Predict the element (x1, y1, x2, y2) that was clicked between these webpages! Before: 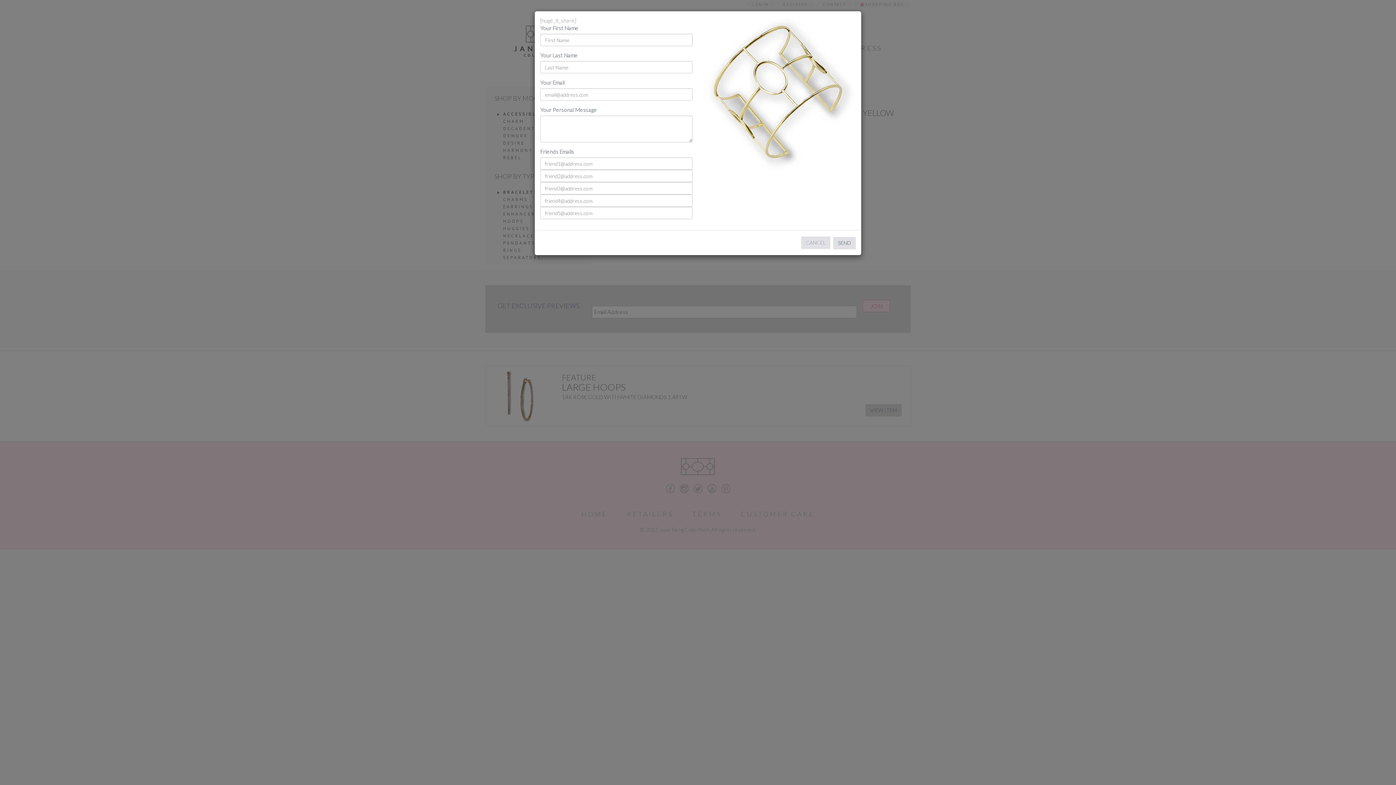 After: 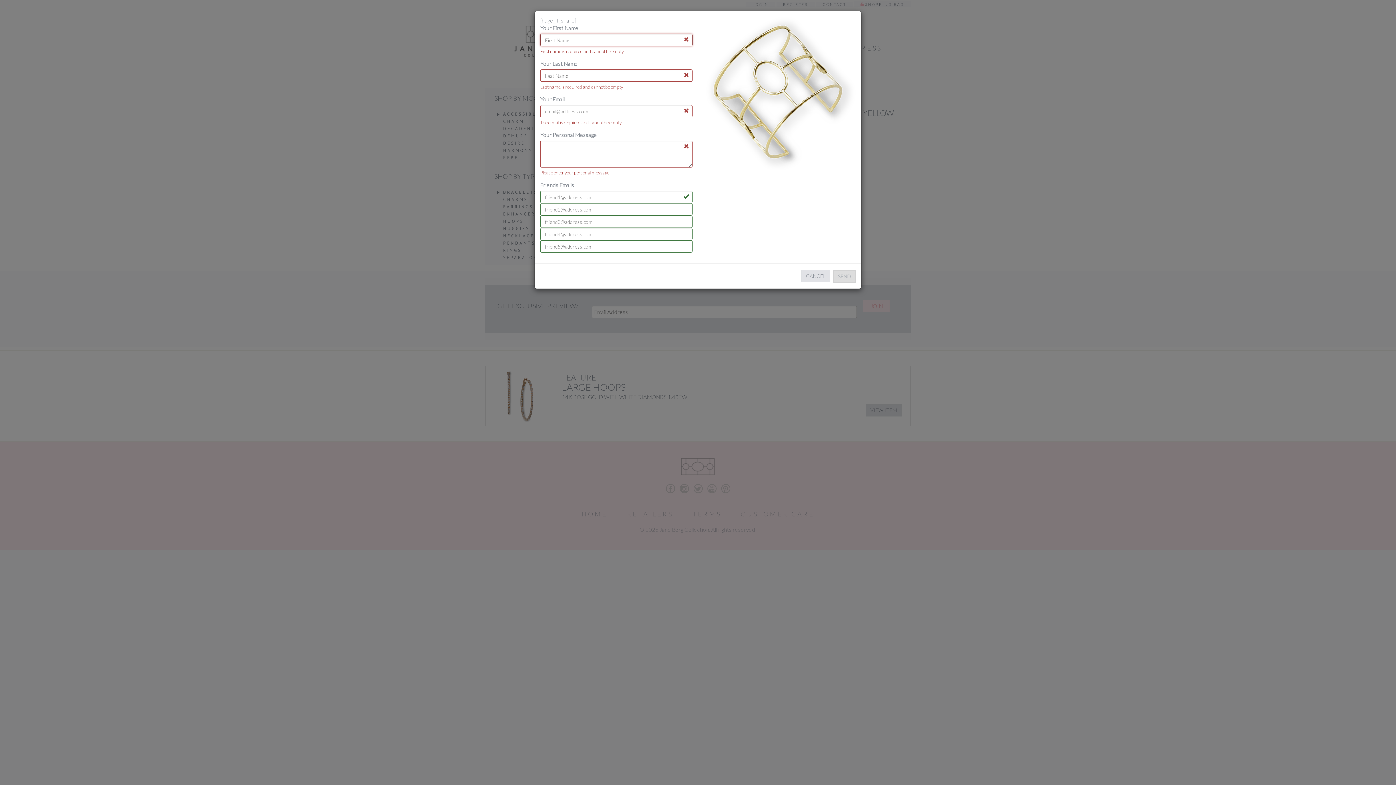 Action: label: SEND bbox: (833, 237, 856, 249)